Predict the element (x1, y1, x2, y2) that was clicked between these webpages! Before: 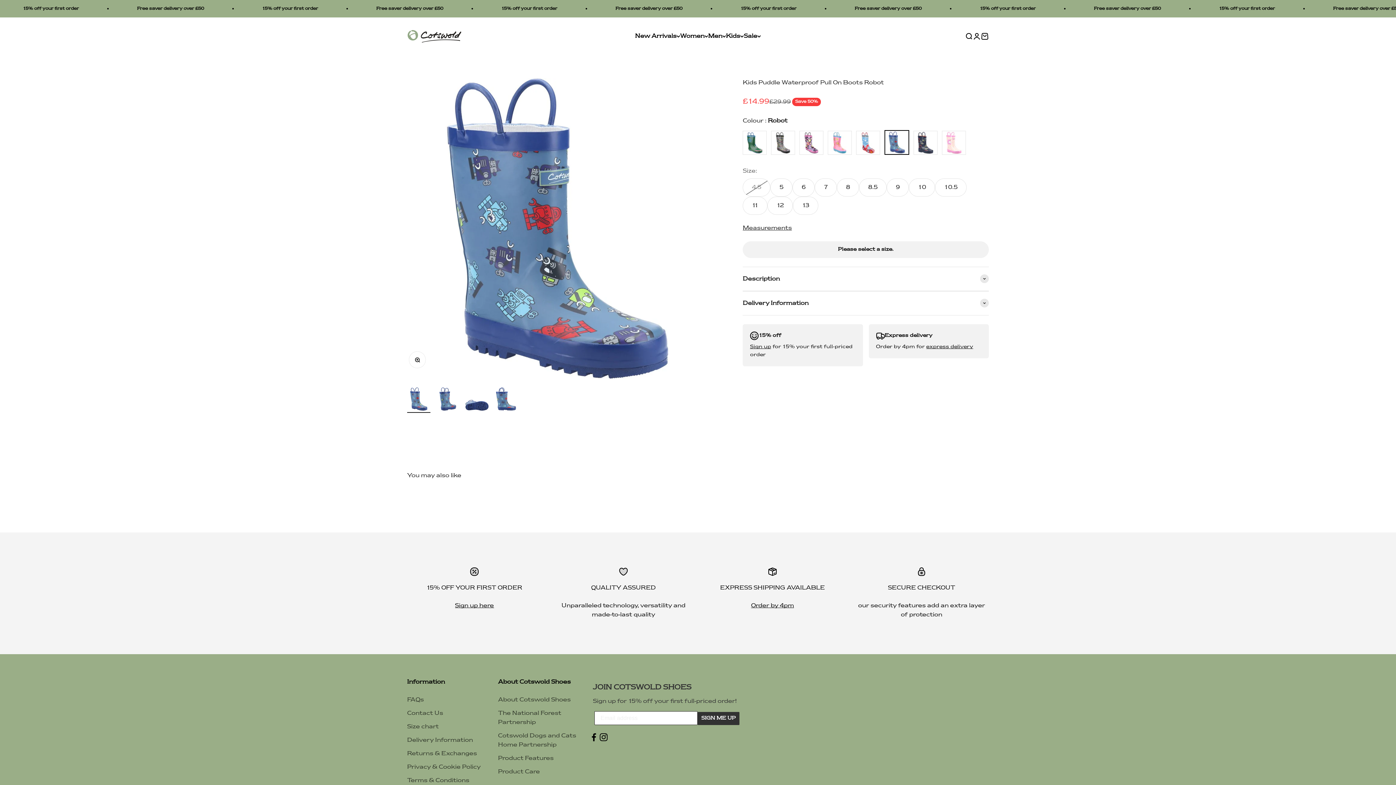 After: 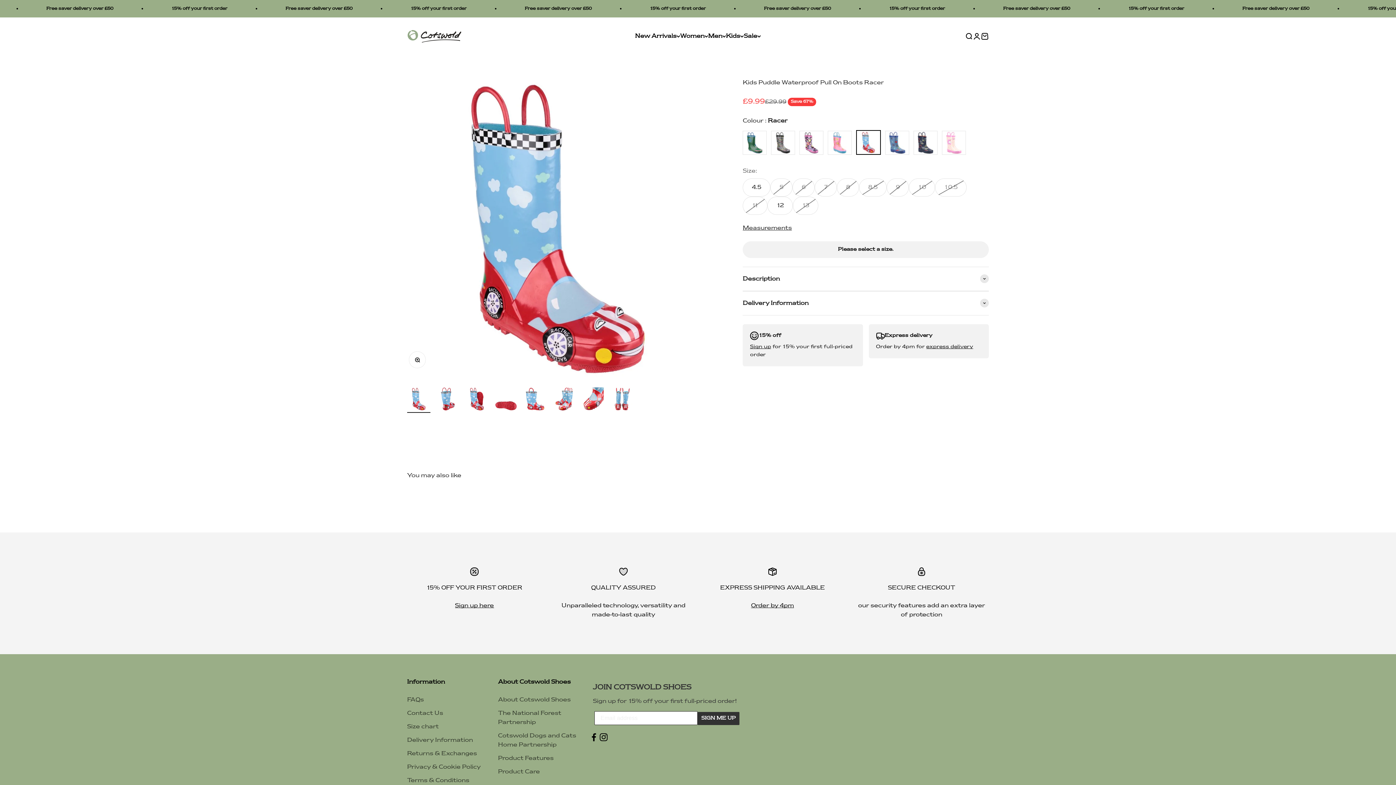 Action: bbox: (856, 130, 880, 154)